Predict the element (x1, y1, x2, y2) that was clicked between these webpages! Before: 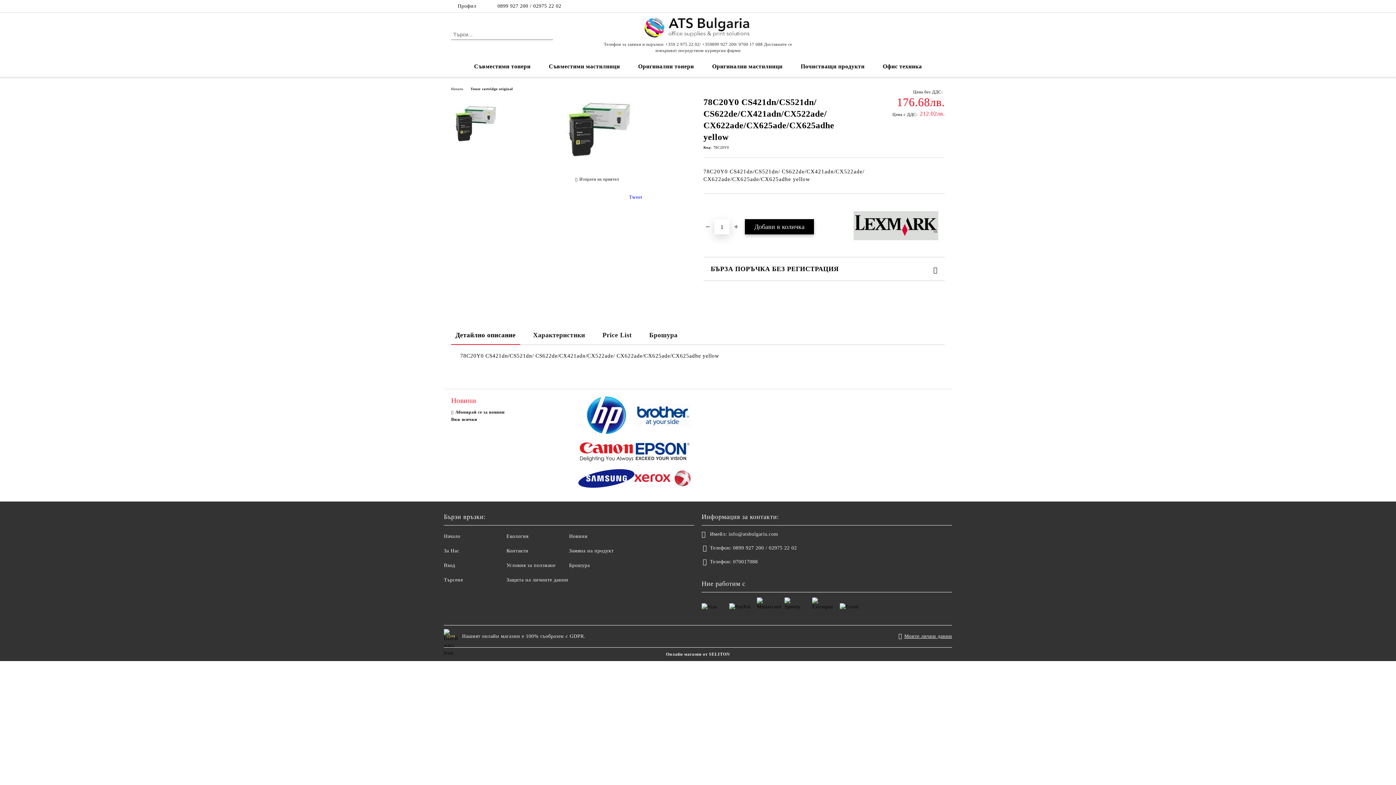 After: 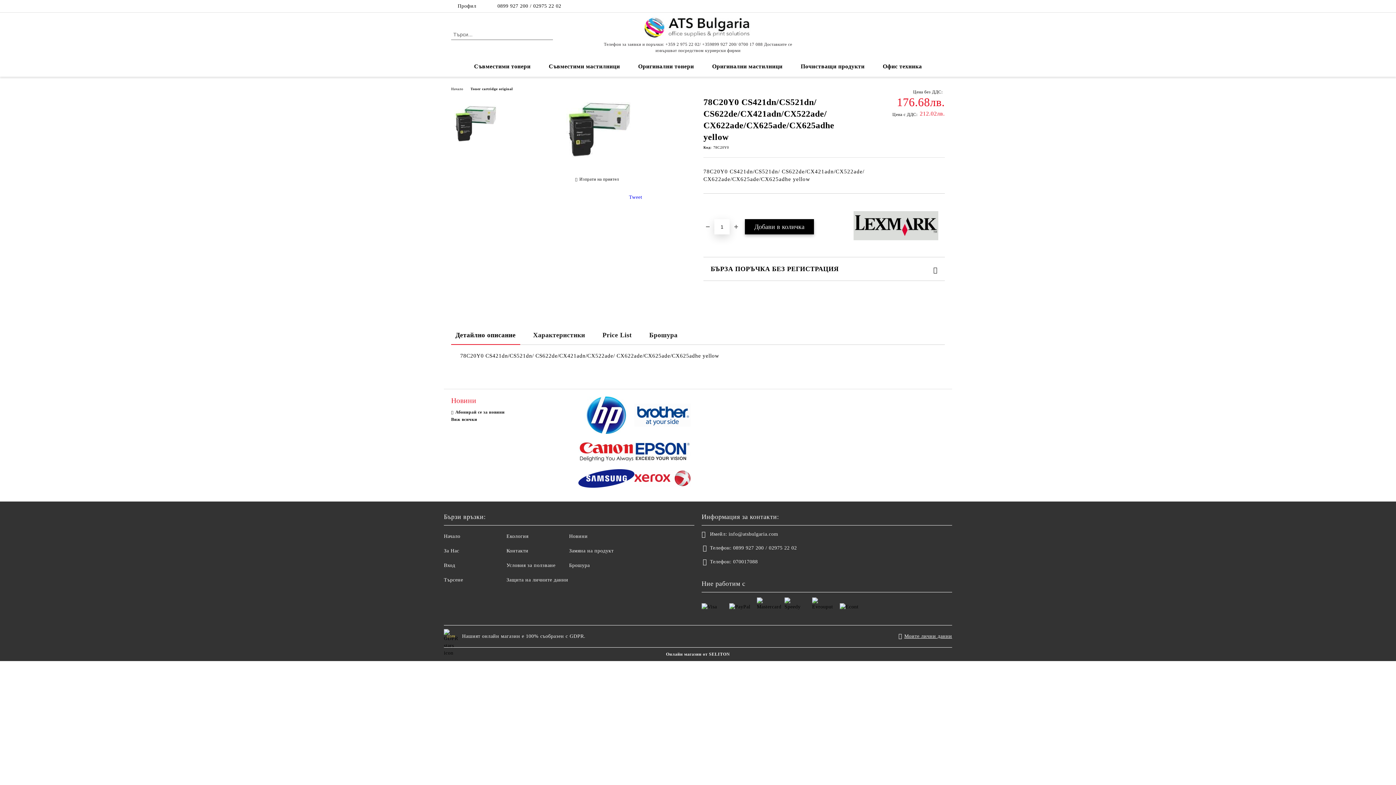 Action: label: info@atsbulgaria.com bbox: (728, 530, 778, 538)